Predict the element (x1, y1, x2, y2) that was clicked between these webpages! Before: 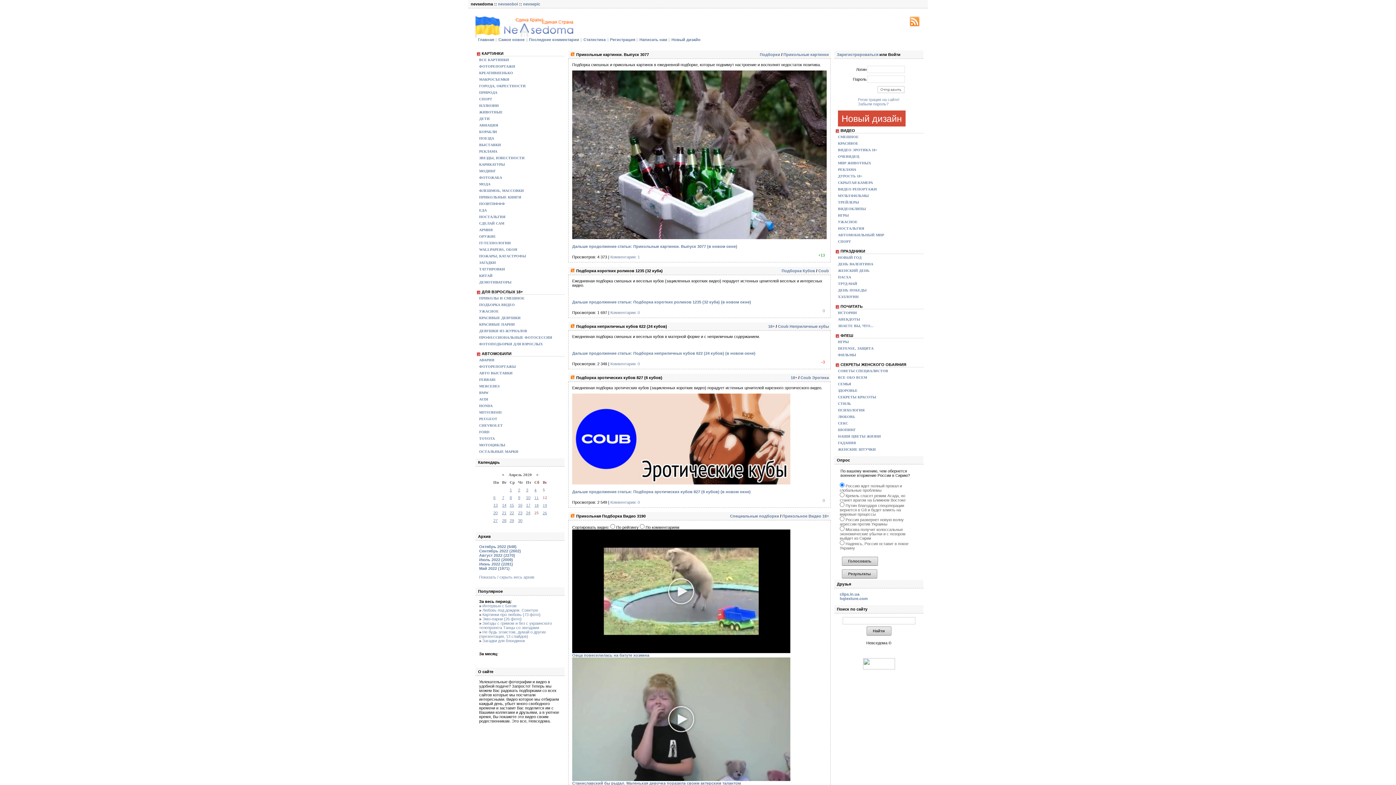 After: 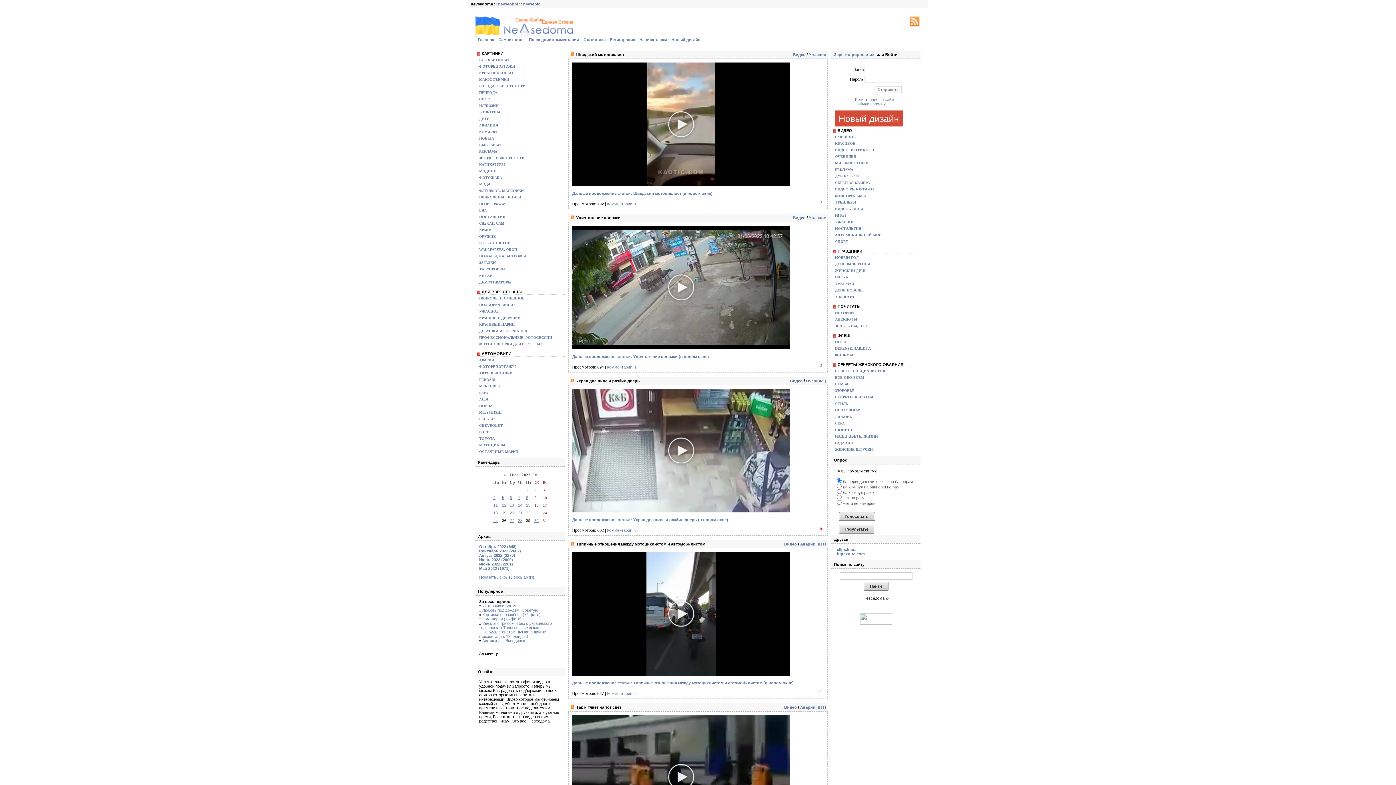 Action: bbox: (479, 557, 513, 562) label: Июль 2022 (2009)